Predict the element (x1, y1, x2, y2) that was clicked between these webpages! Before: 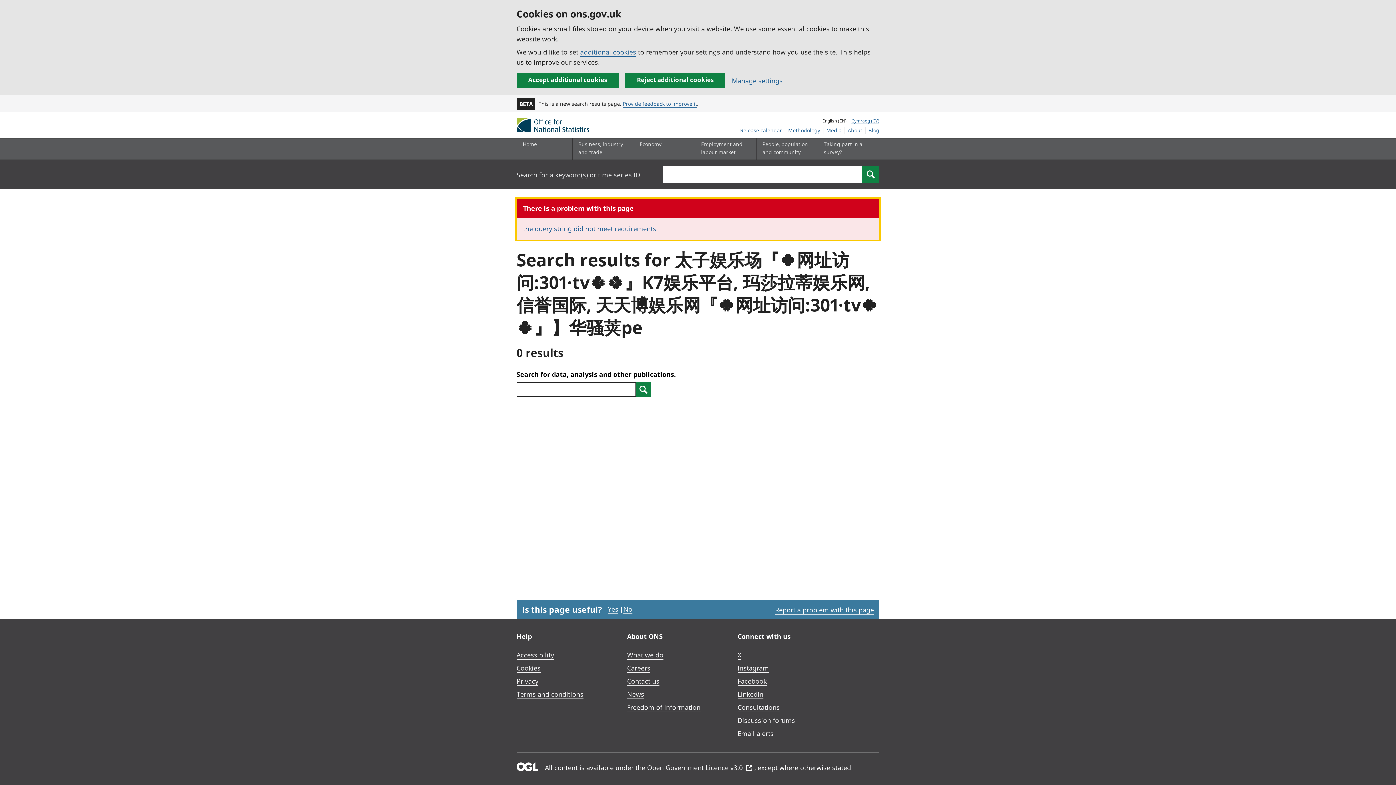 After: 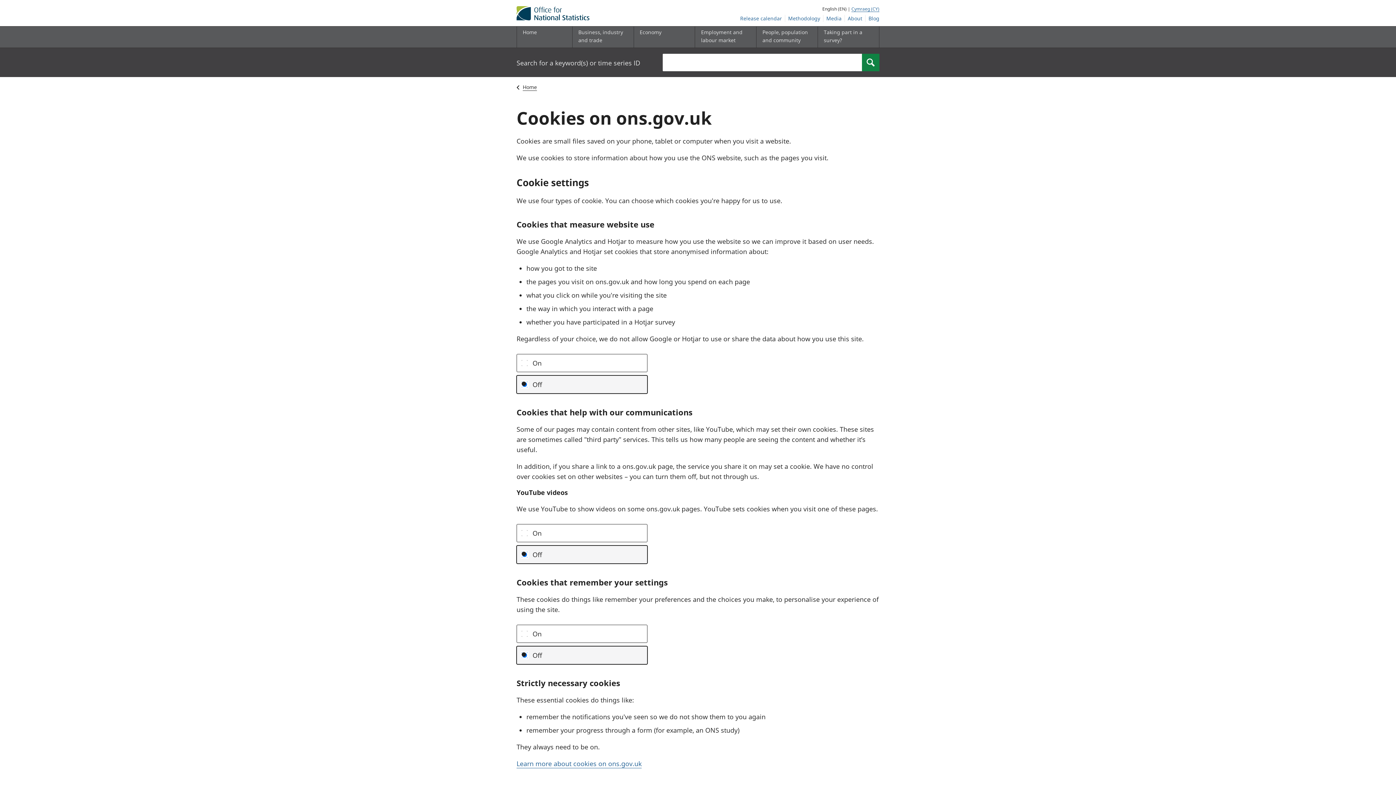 Action: bbox: (580, 47, 636, 56) label: additional cookies